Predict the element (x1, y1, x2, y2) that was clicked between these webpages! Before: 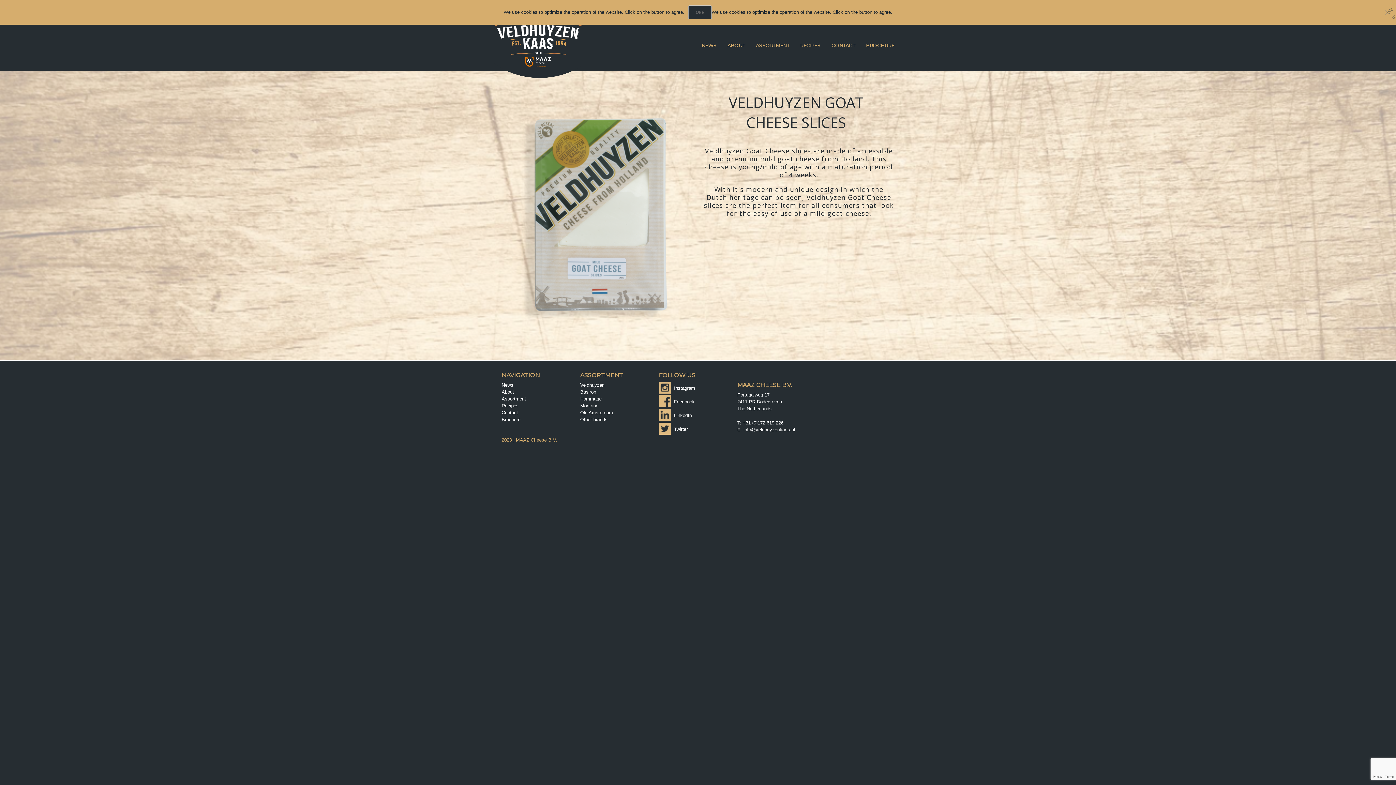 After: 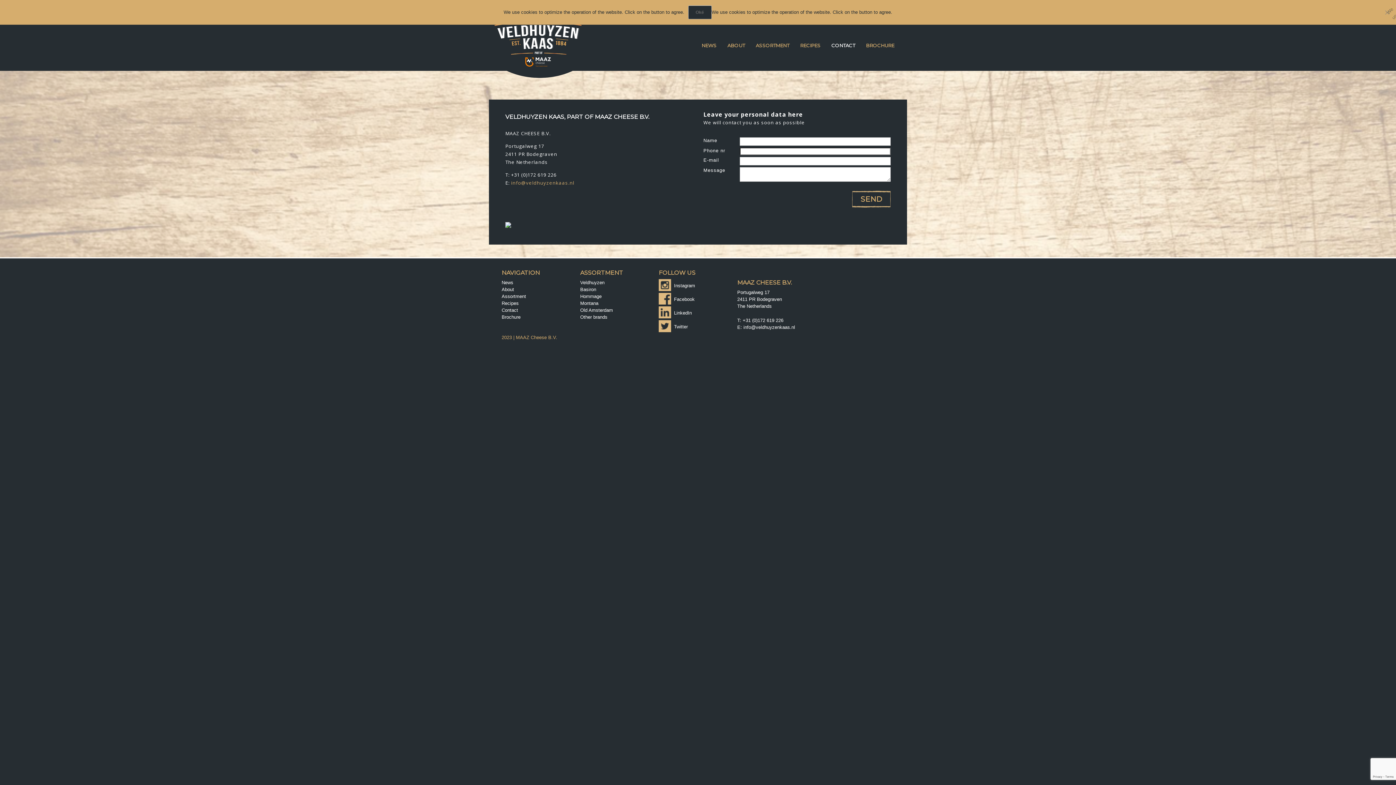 Action: label: CONTACT bbox: (831, 43, 855, 48)